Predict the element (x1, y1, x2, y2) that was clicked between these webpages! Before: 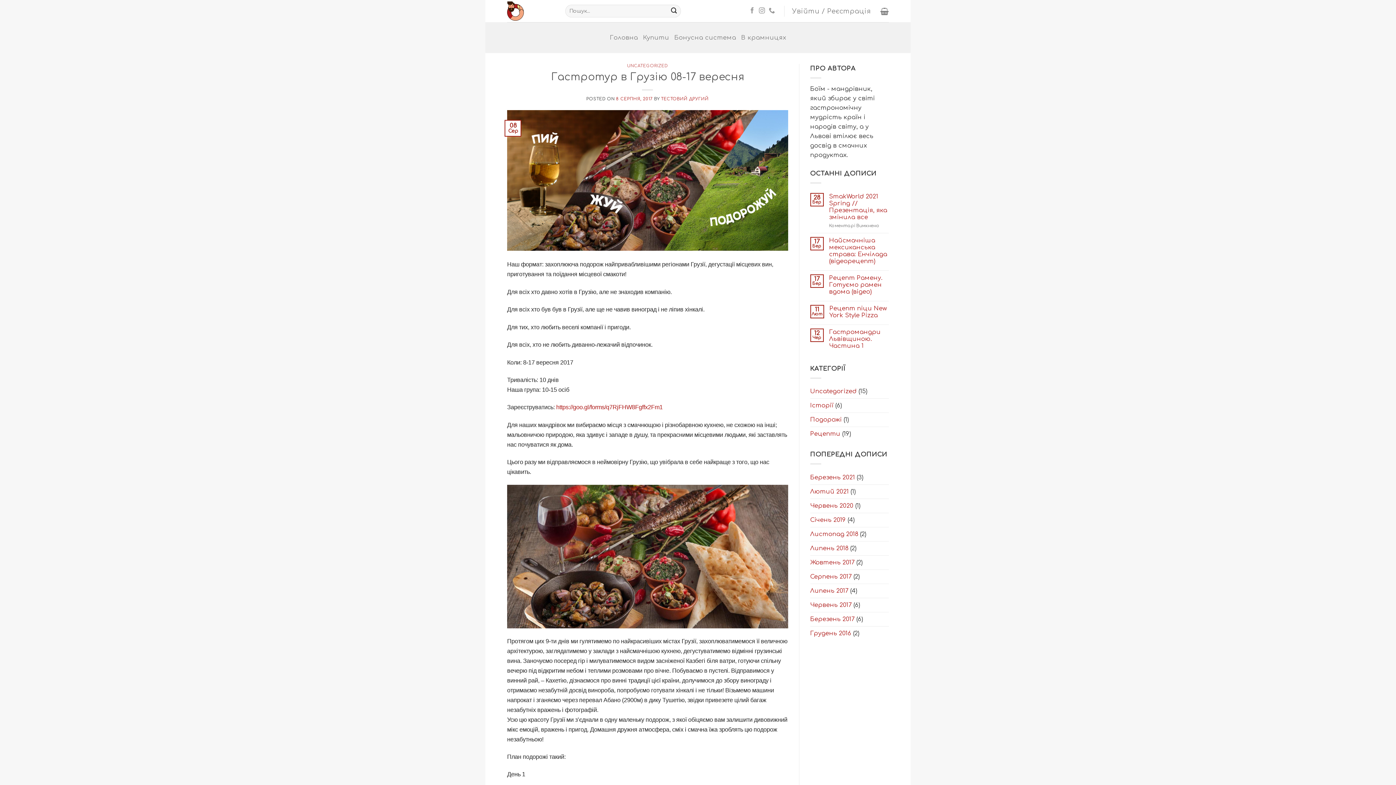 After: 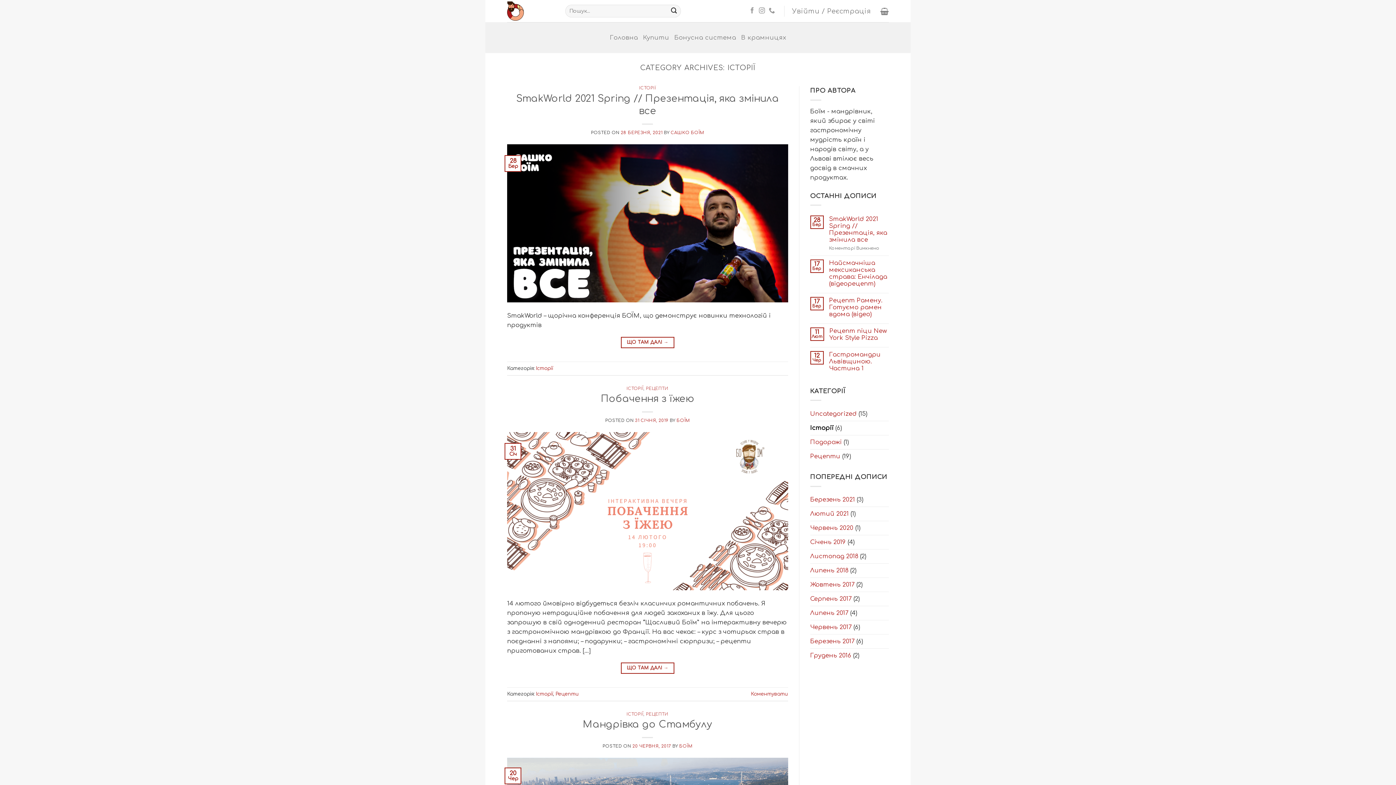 Action: label: Історії bbox: (810, 399, 833, 412)